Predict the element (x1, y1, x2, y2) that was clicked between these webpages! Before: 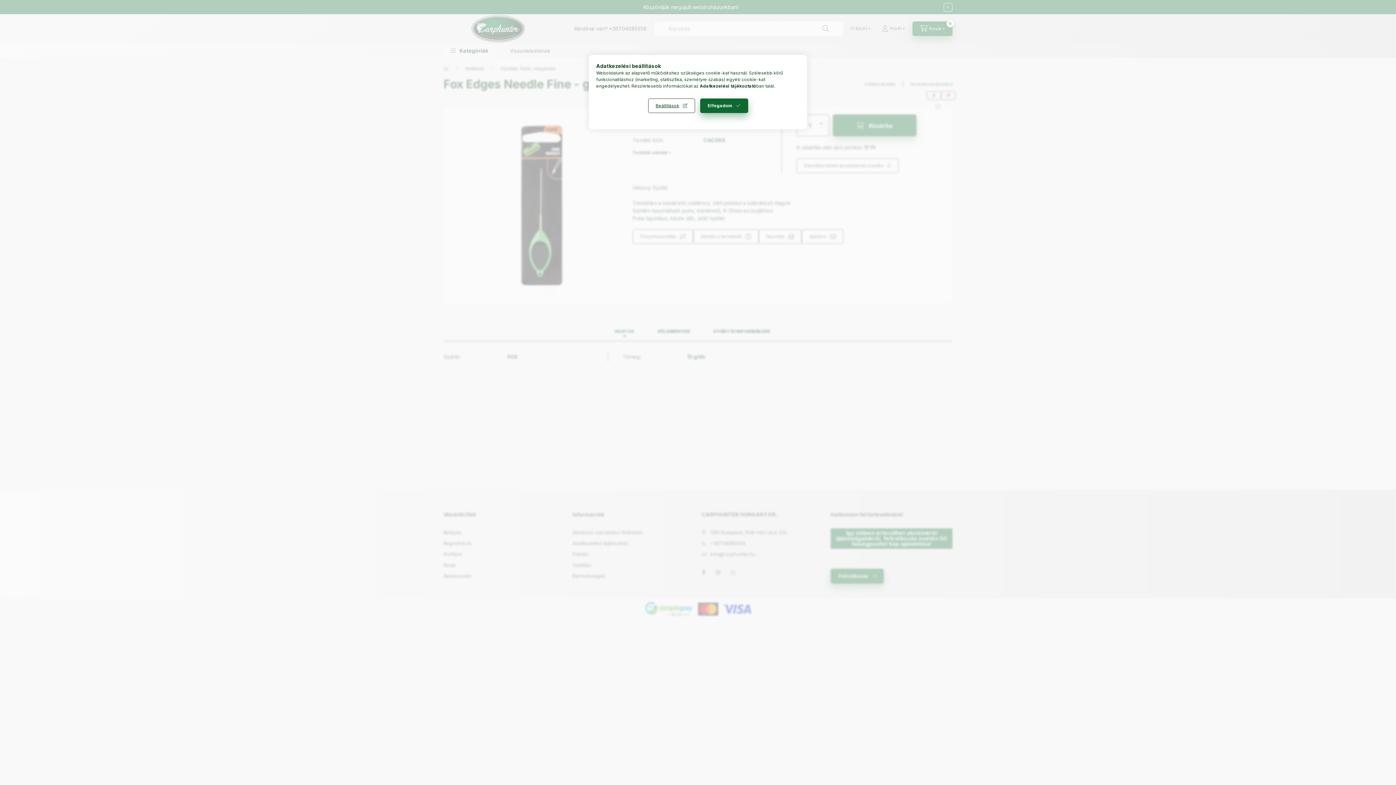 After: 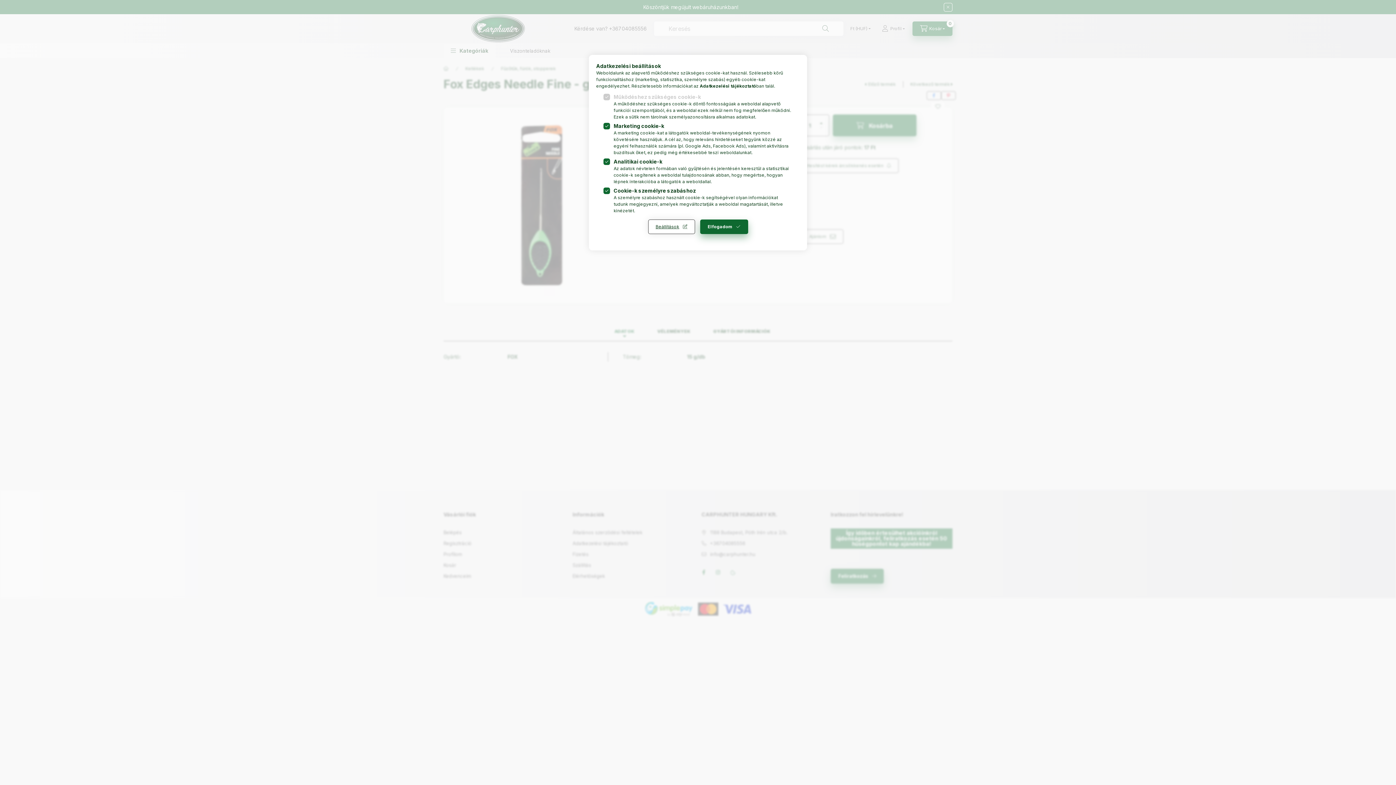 Action: label: Beállítások bbox: (648, 98, 695, 113)